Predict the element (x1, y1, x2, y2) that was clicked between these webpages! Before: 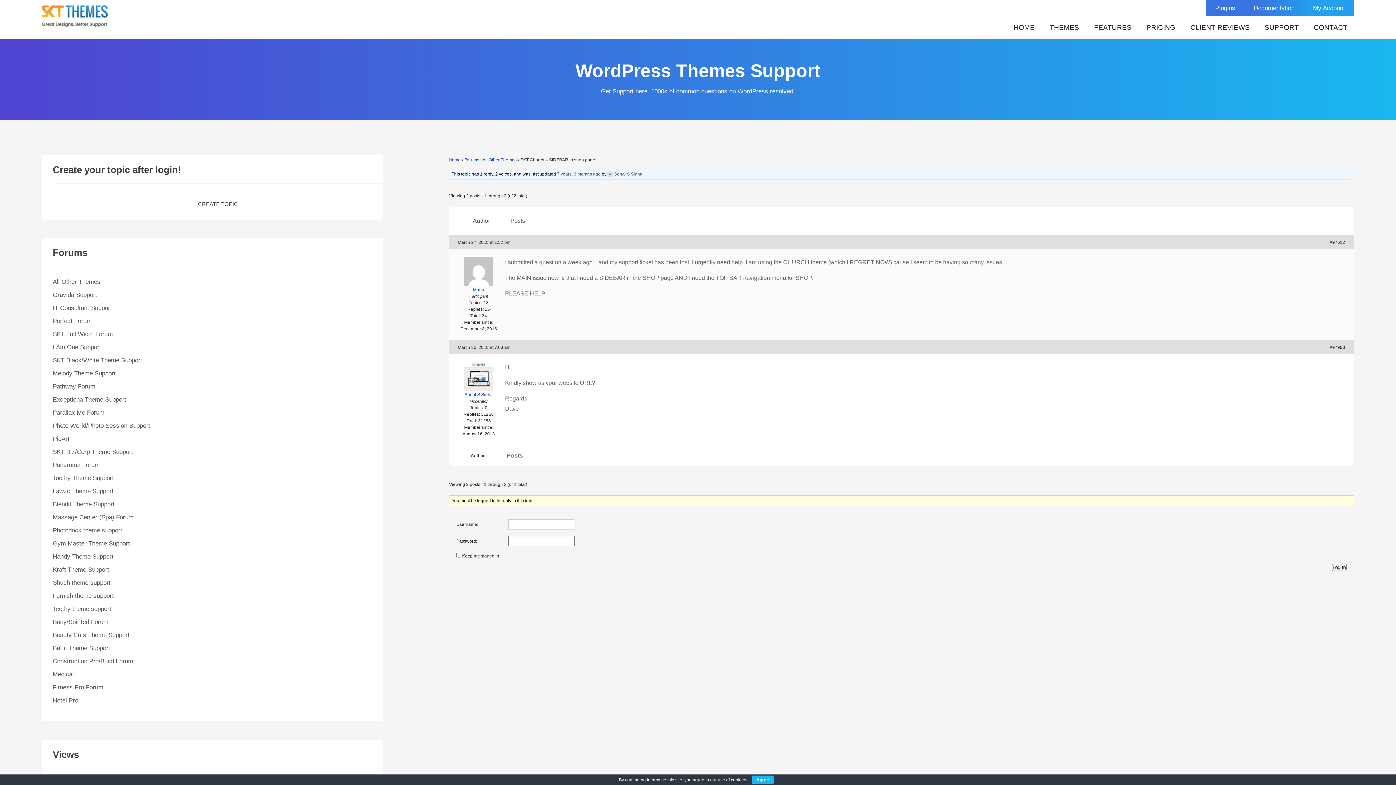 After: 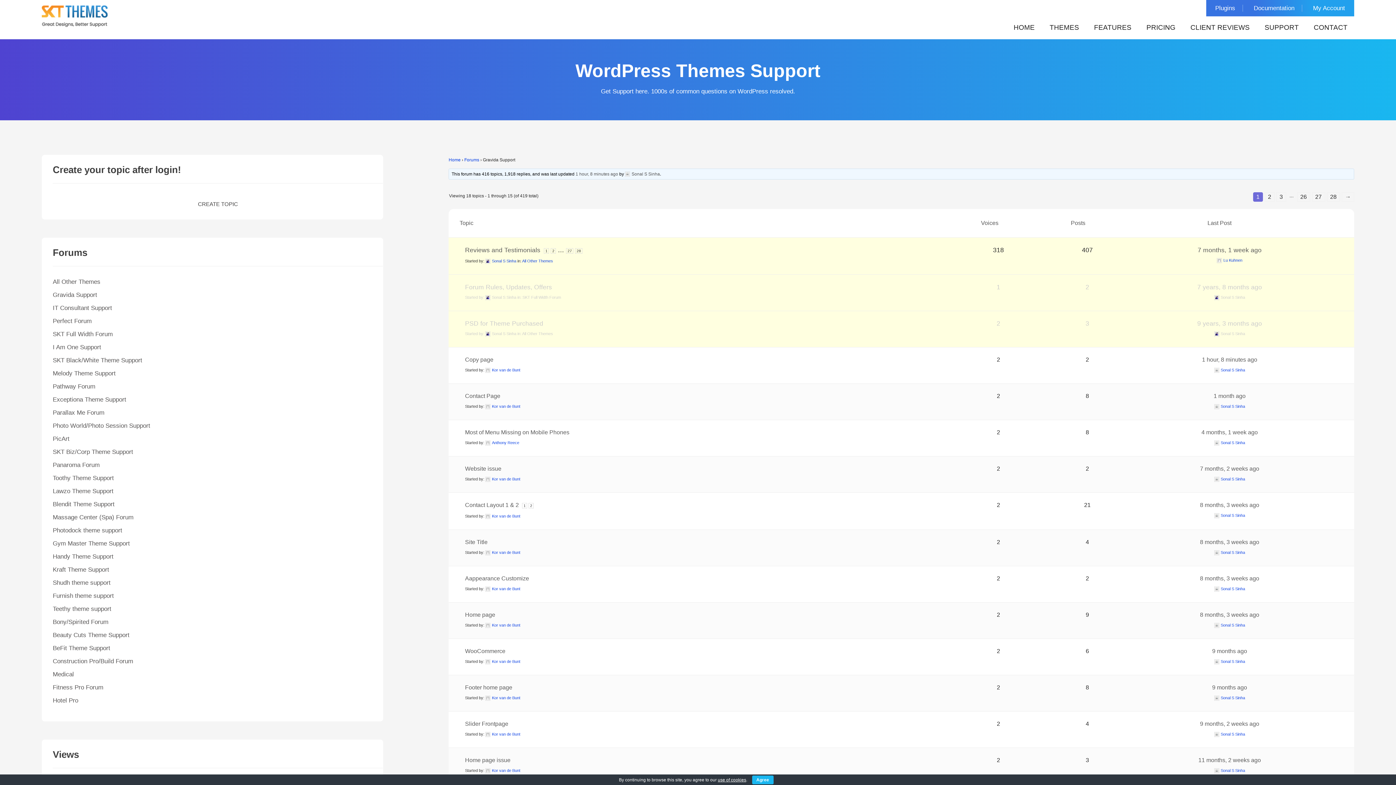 Action: label: Gravida Support bbox: (52, 291, 97, 298)